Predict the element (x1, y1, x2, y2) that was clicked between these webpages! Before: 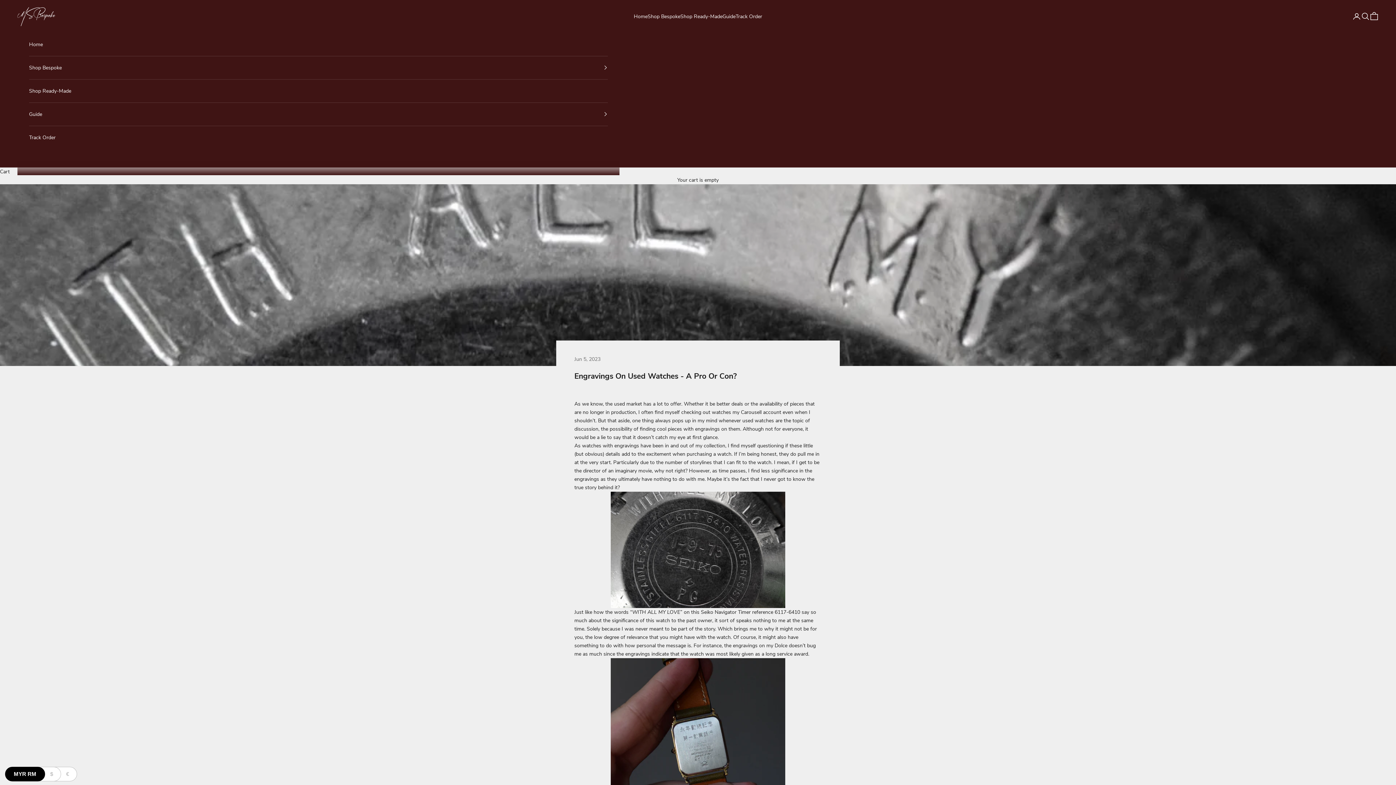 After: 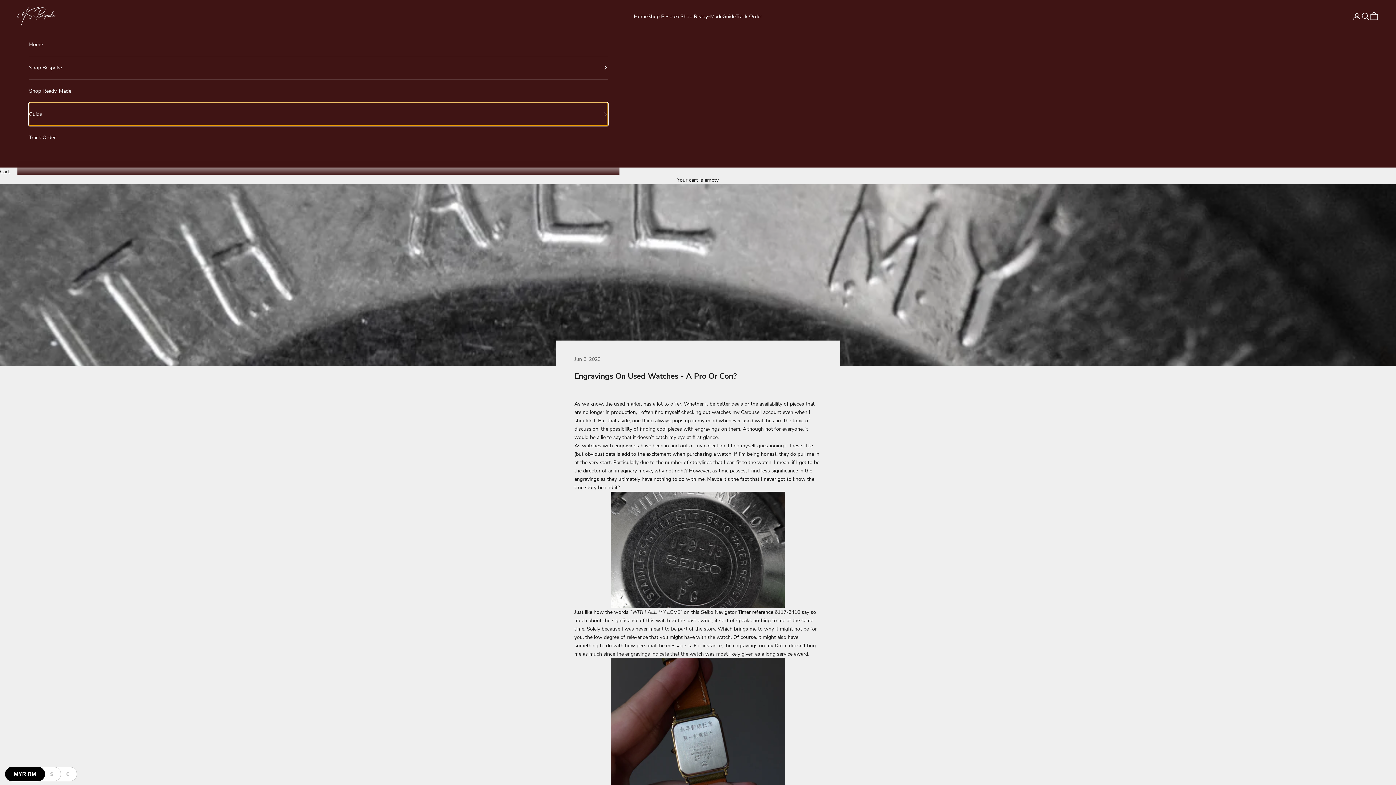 Action: label: Guide bbox: (29, 102, 607, 125)